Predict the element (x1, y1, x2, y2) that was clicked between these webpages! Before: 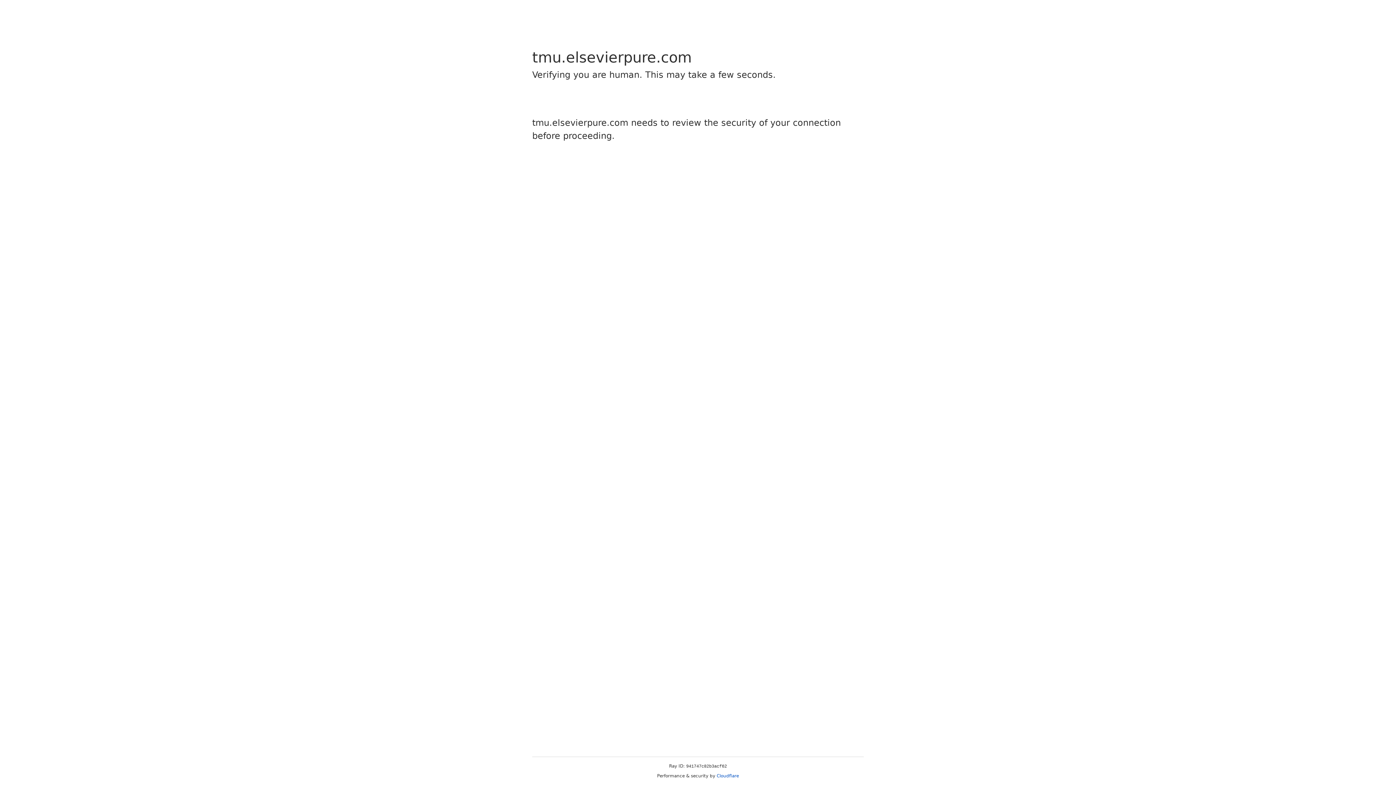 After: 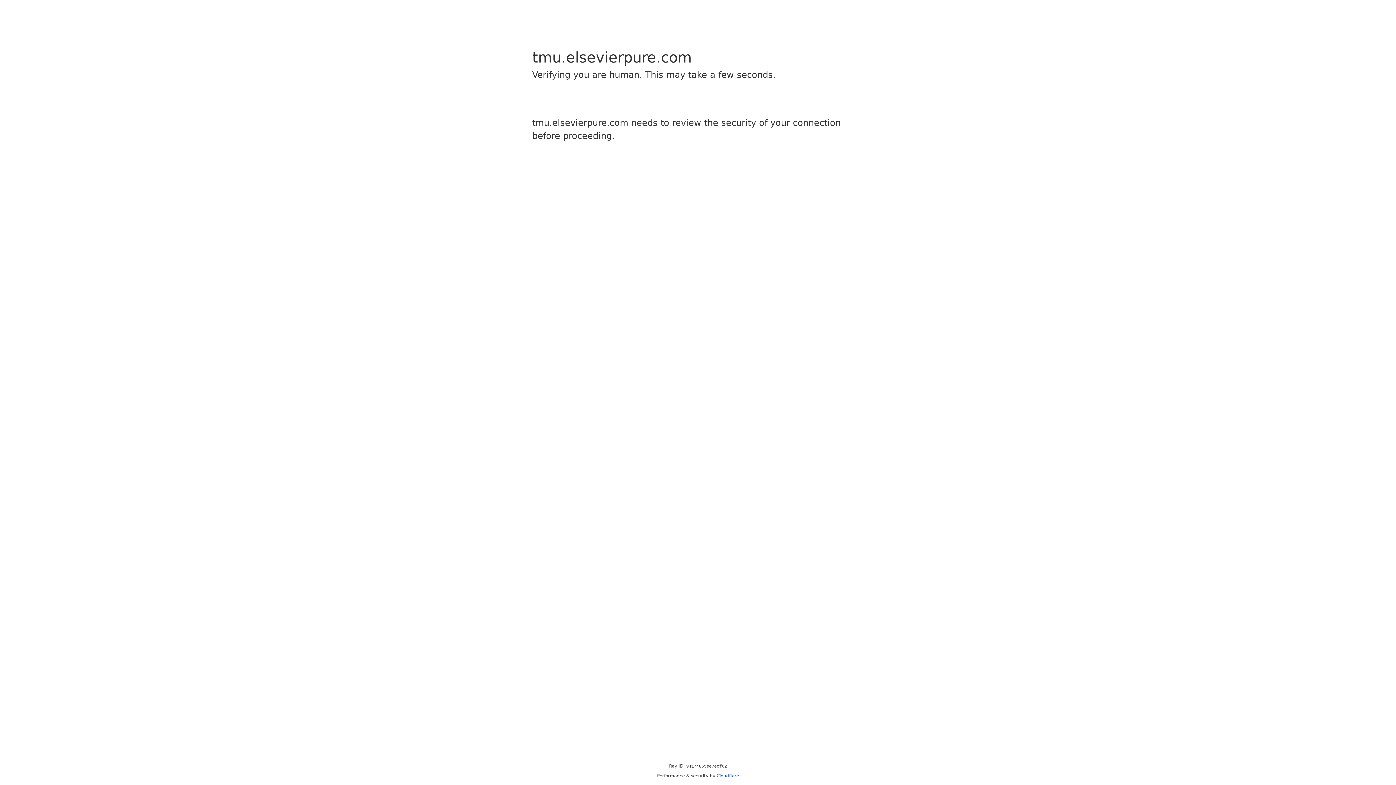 Action: label: Cloudflare bbox: (716, 773, 739, 778)